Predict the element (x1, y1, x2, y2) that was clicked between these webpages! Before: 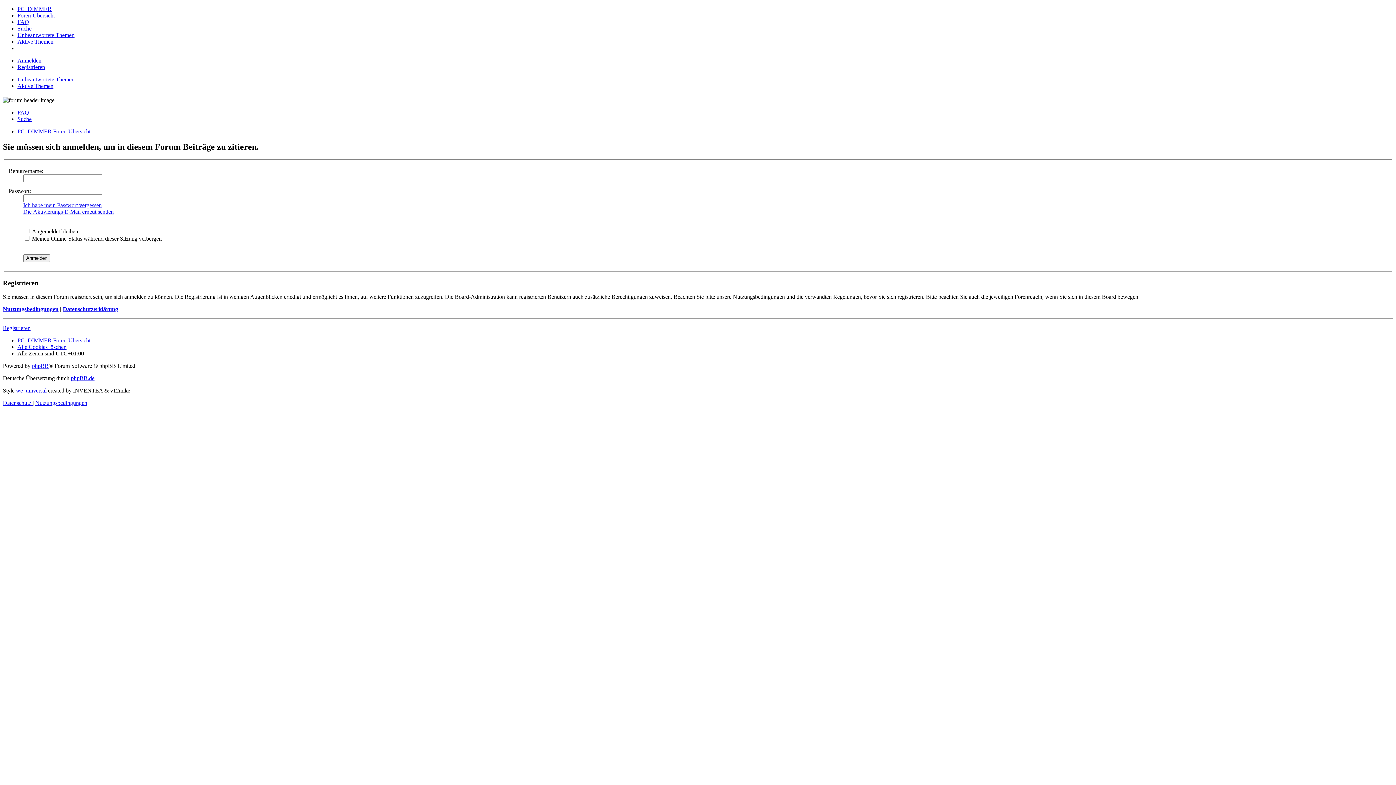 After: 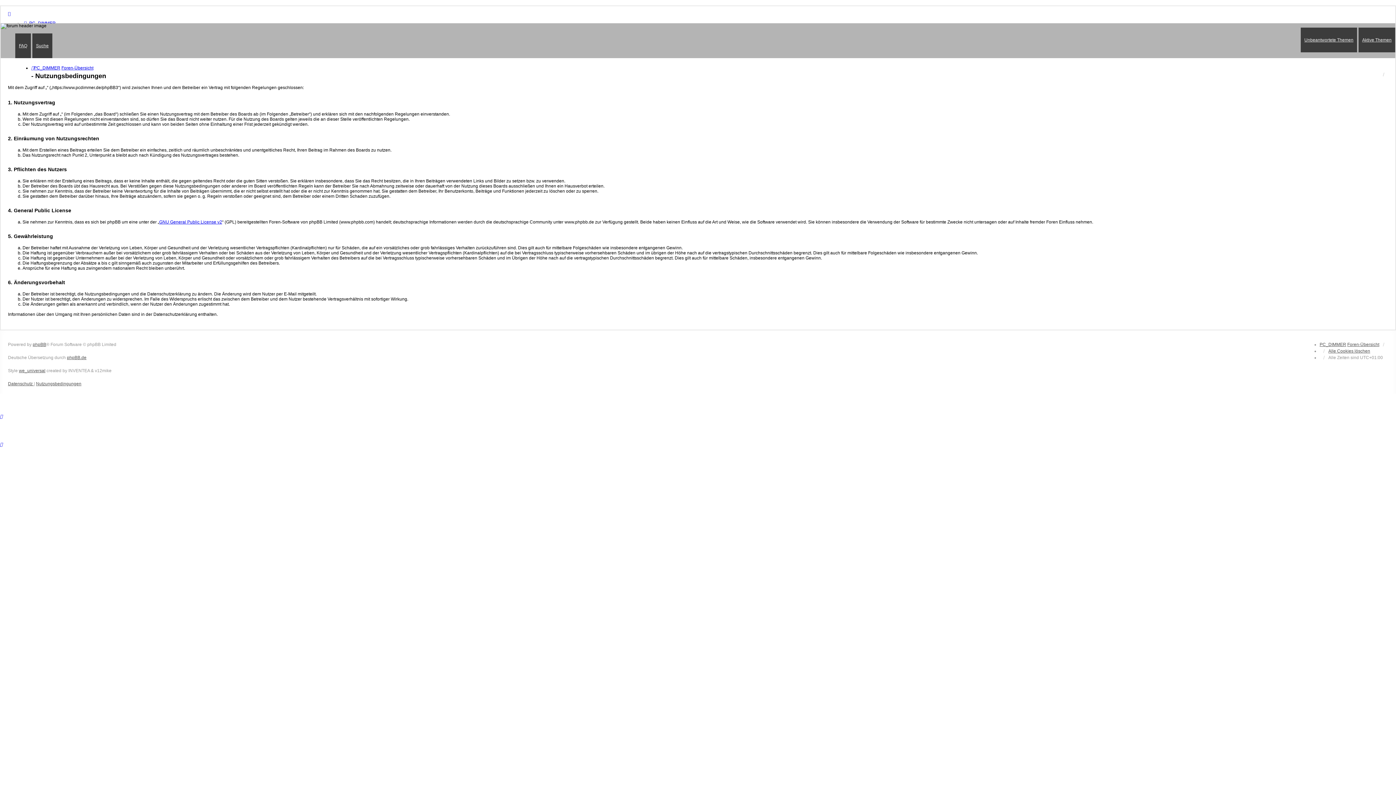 Action: bbox: (2, 306, 58, 312) label: Nutzungsbedingungen